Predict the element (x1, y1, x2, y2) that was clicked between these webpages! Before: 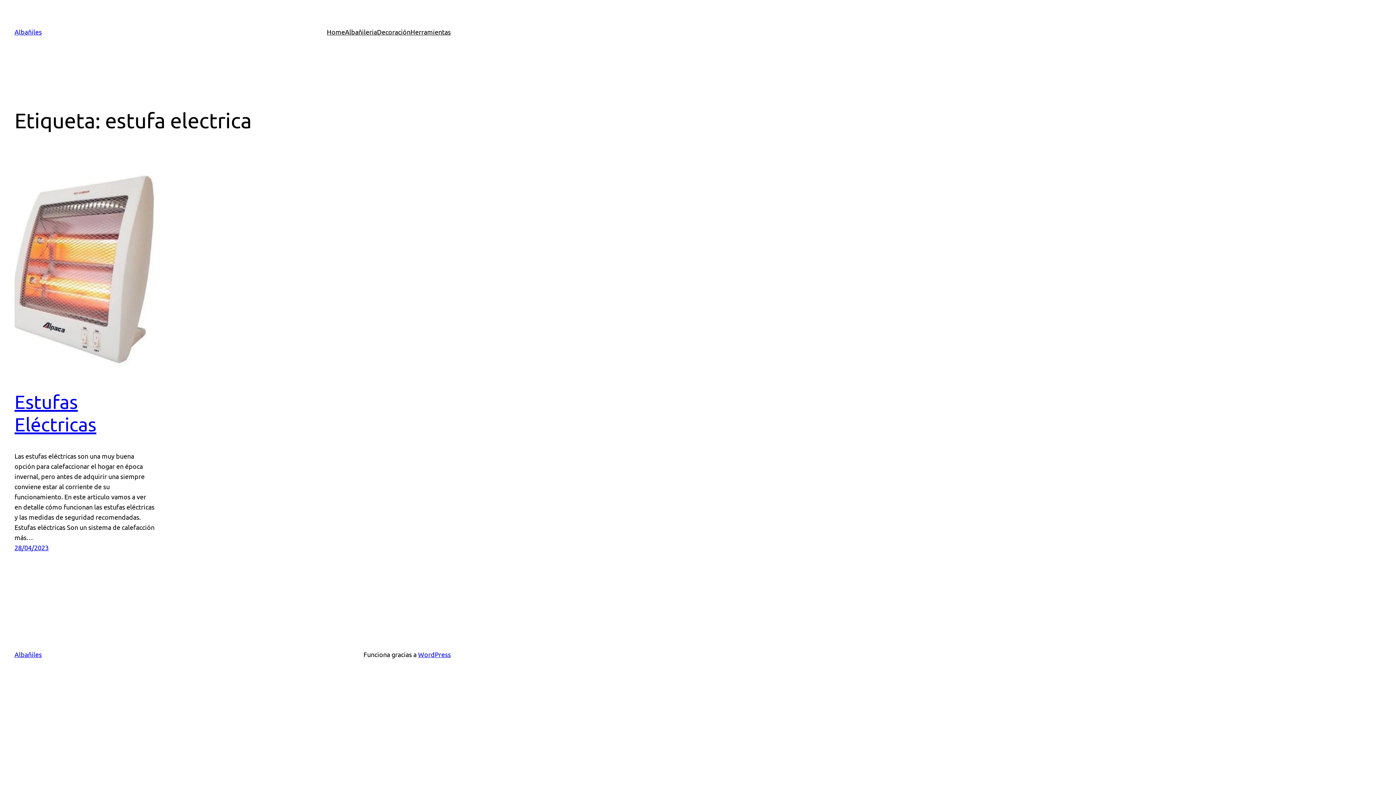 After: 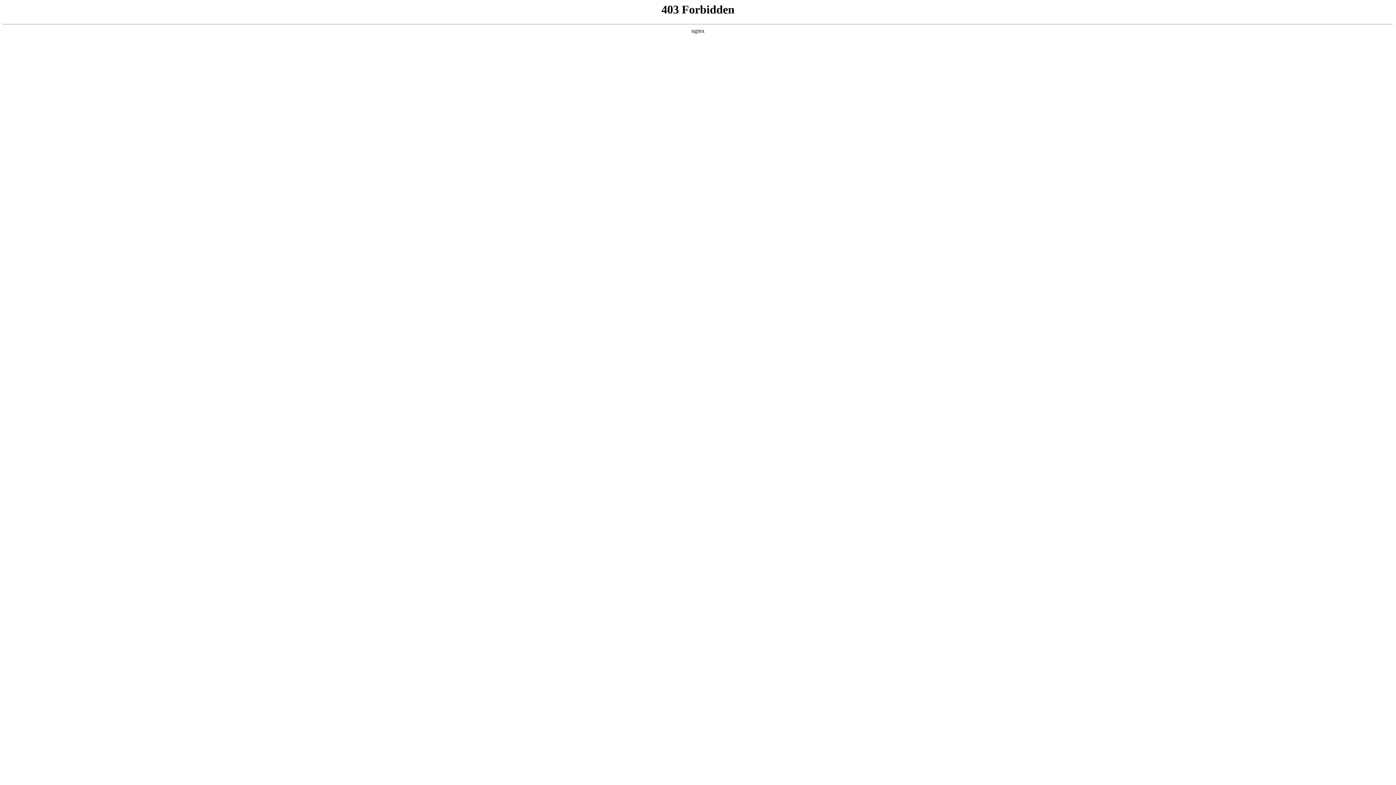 Action: label: WordPress bbox: (418, 651, 450, 658)